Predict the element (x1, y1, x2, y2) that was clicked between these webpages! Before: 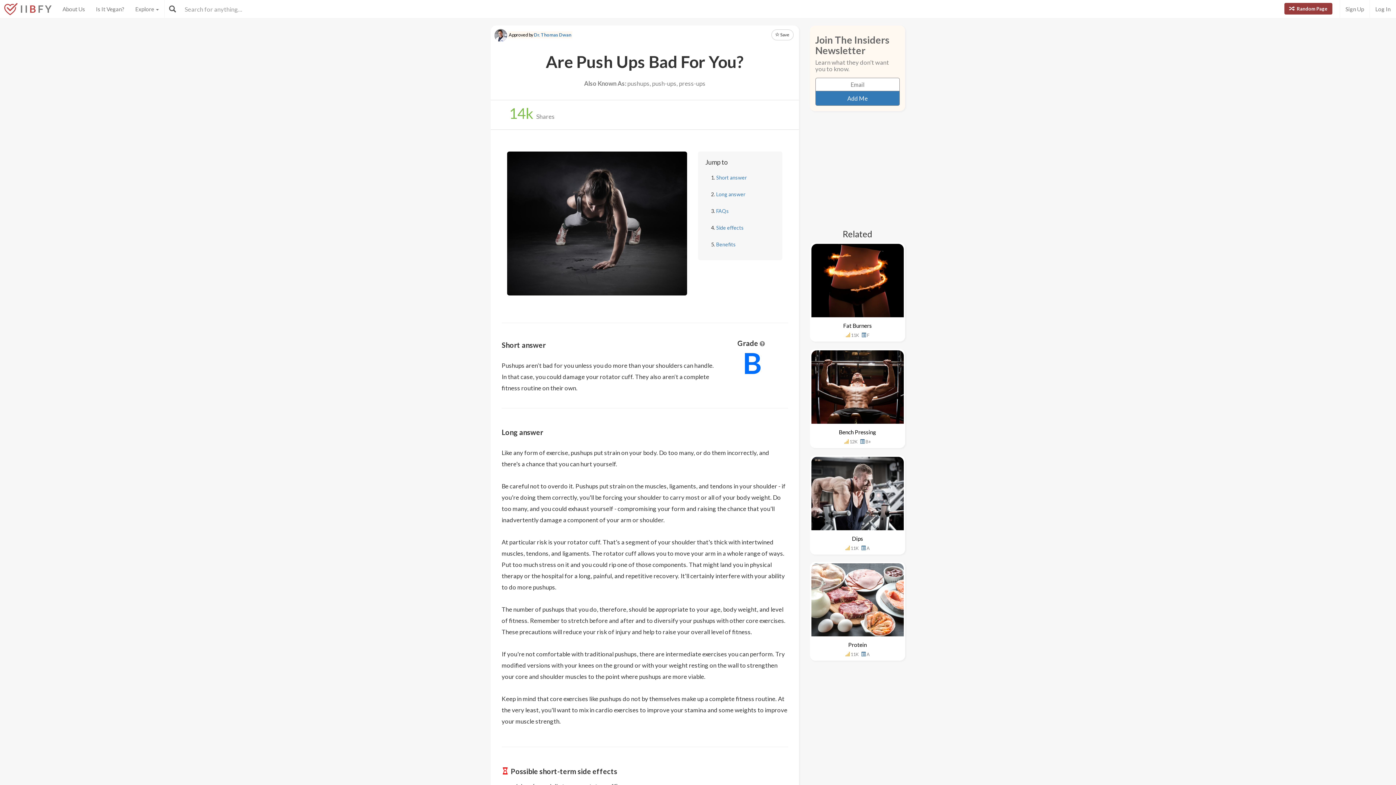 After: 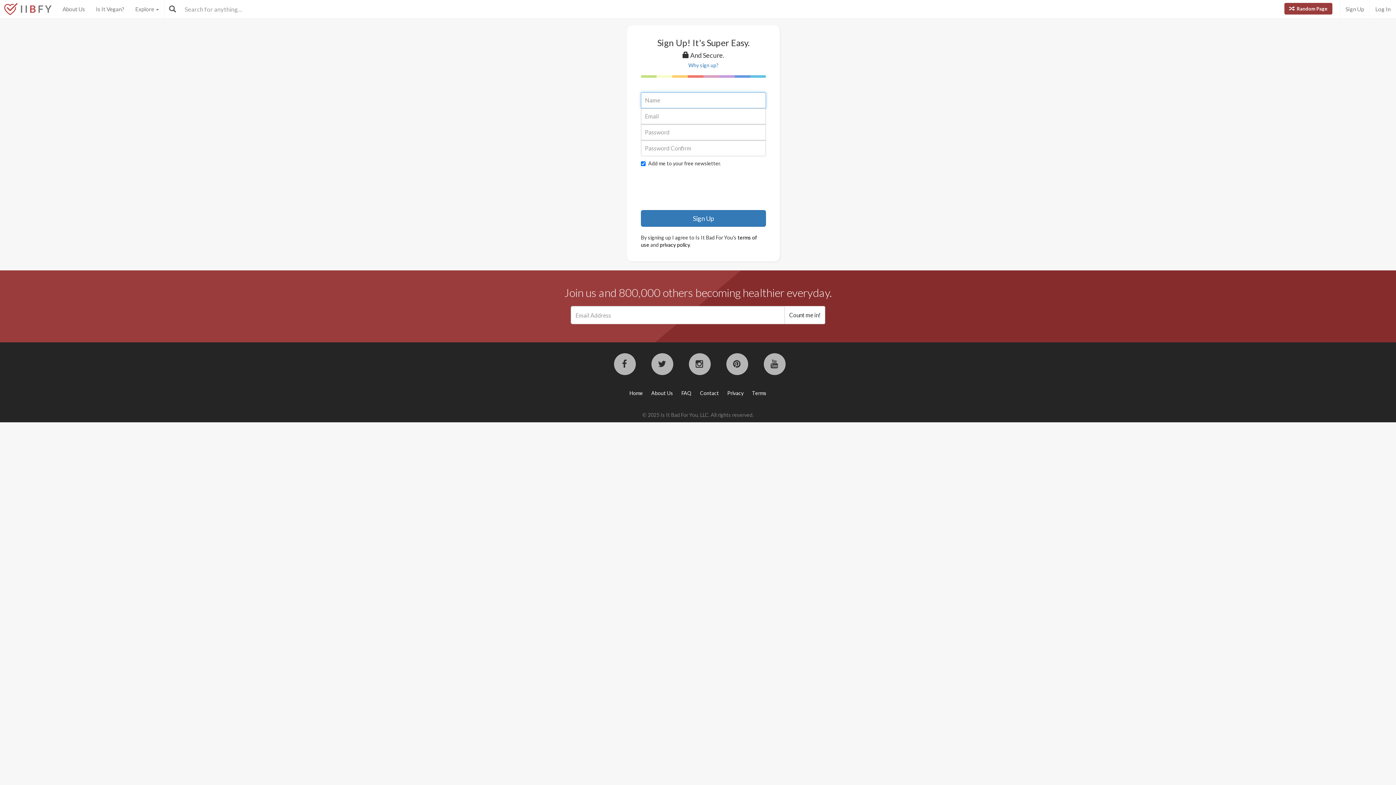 Action: label: Sign Up bbox: (1340, 0, 1369, 18)